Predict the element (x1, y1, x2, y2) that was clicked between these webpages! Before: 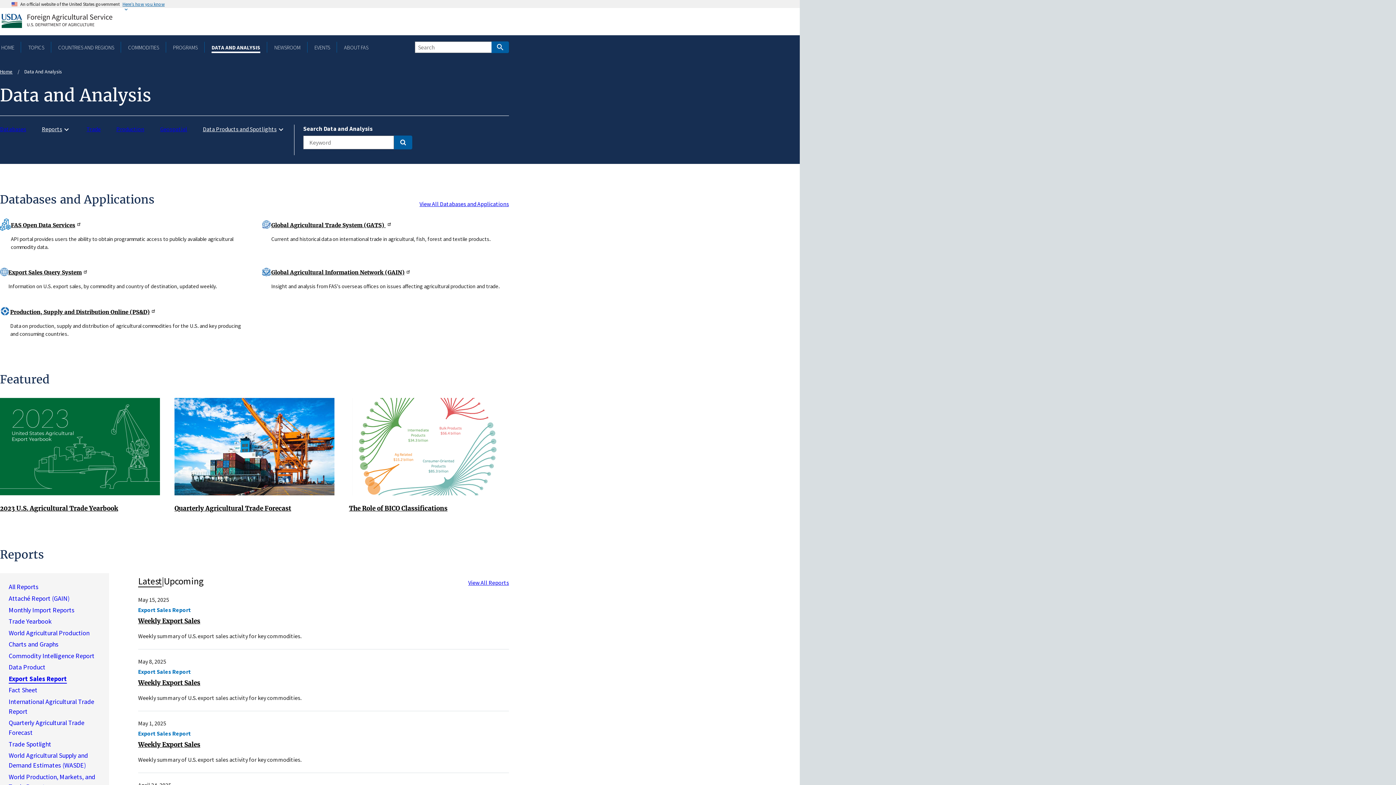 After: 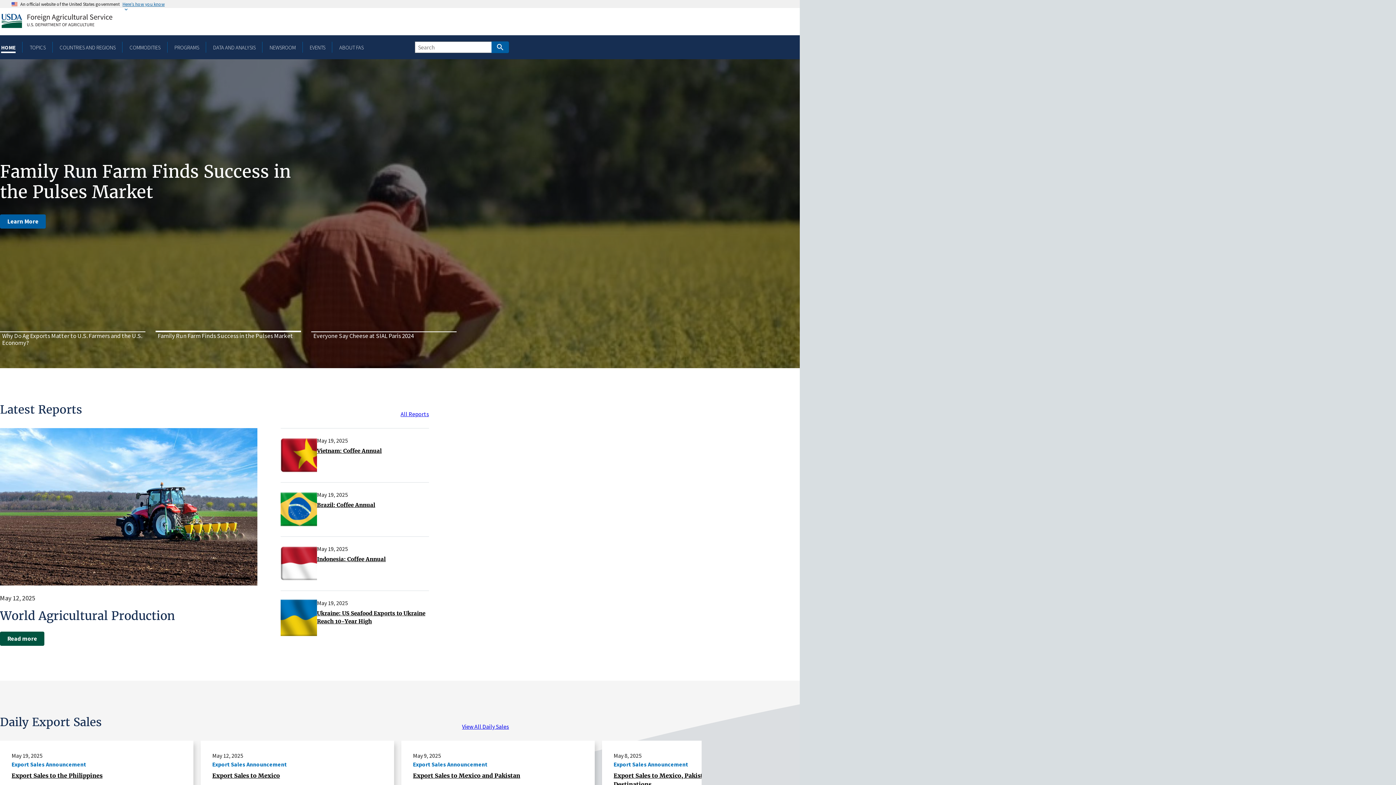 Action: label: HOME bbox: (0, 43, 15, 50)